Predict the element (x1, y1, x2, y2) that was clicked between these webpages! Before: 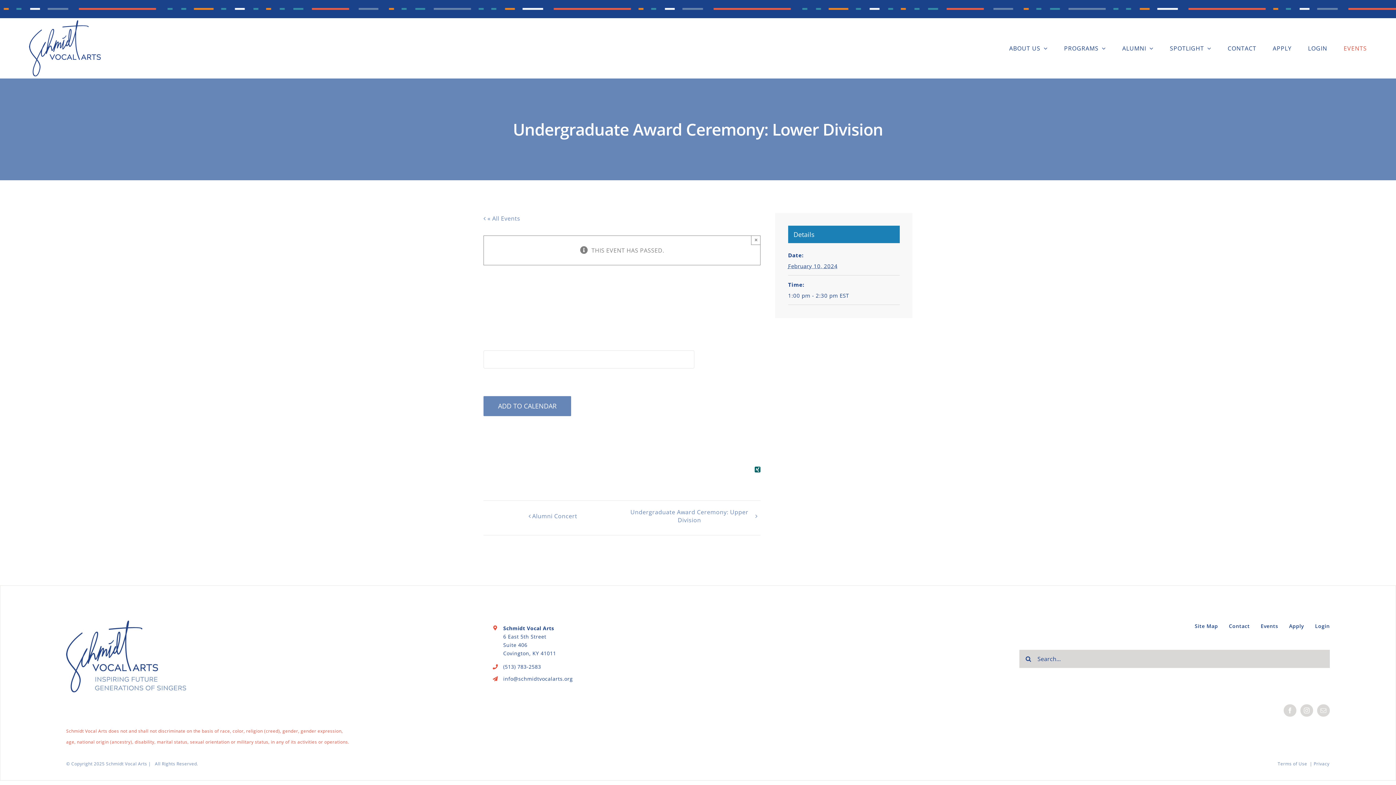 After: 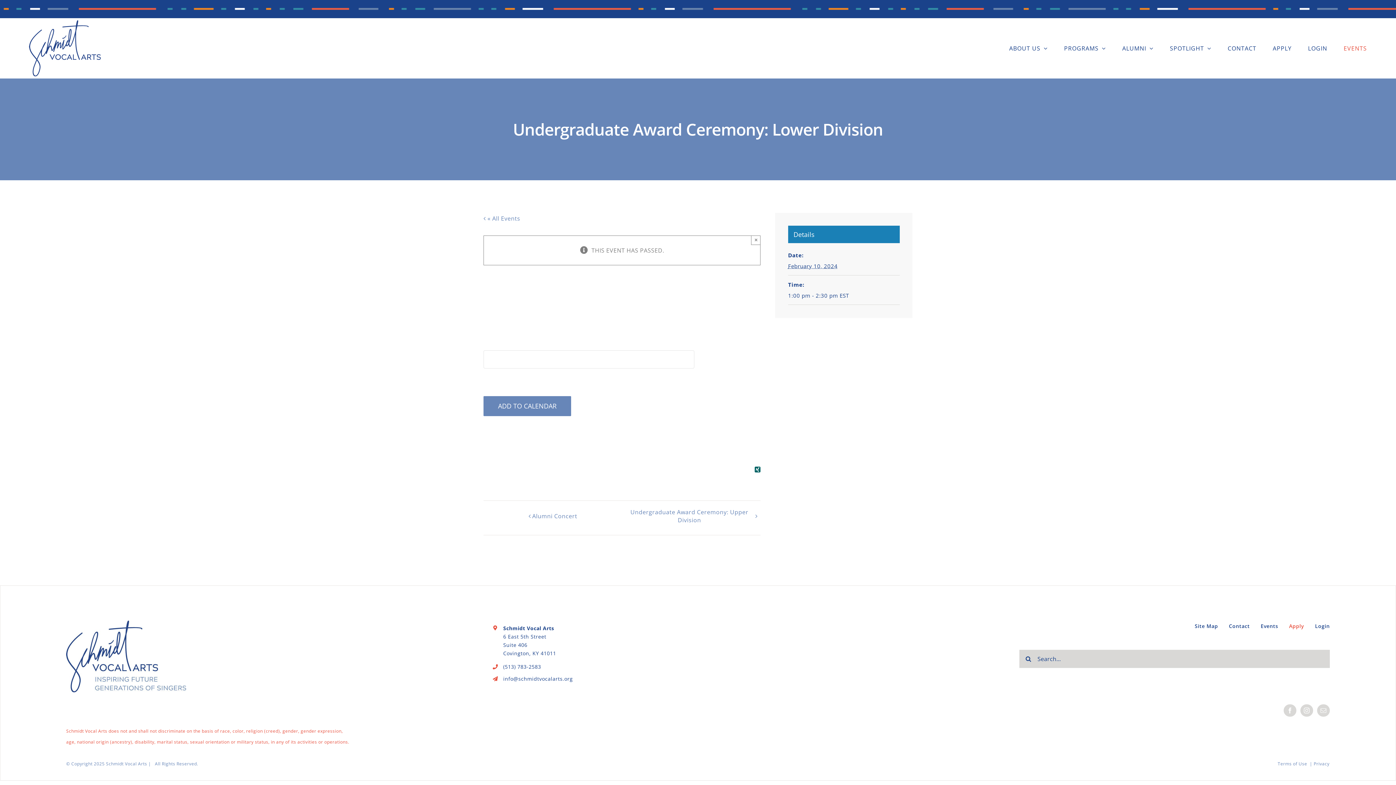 Action: label: Apply bbox: (1289, 620, 1315, 631)